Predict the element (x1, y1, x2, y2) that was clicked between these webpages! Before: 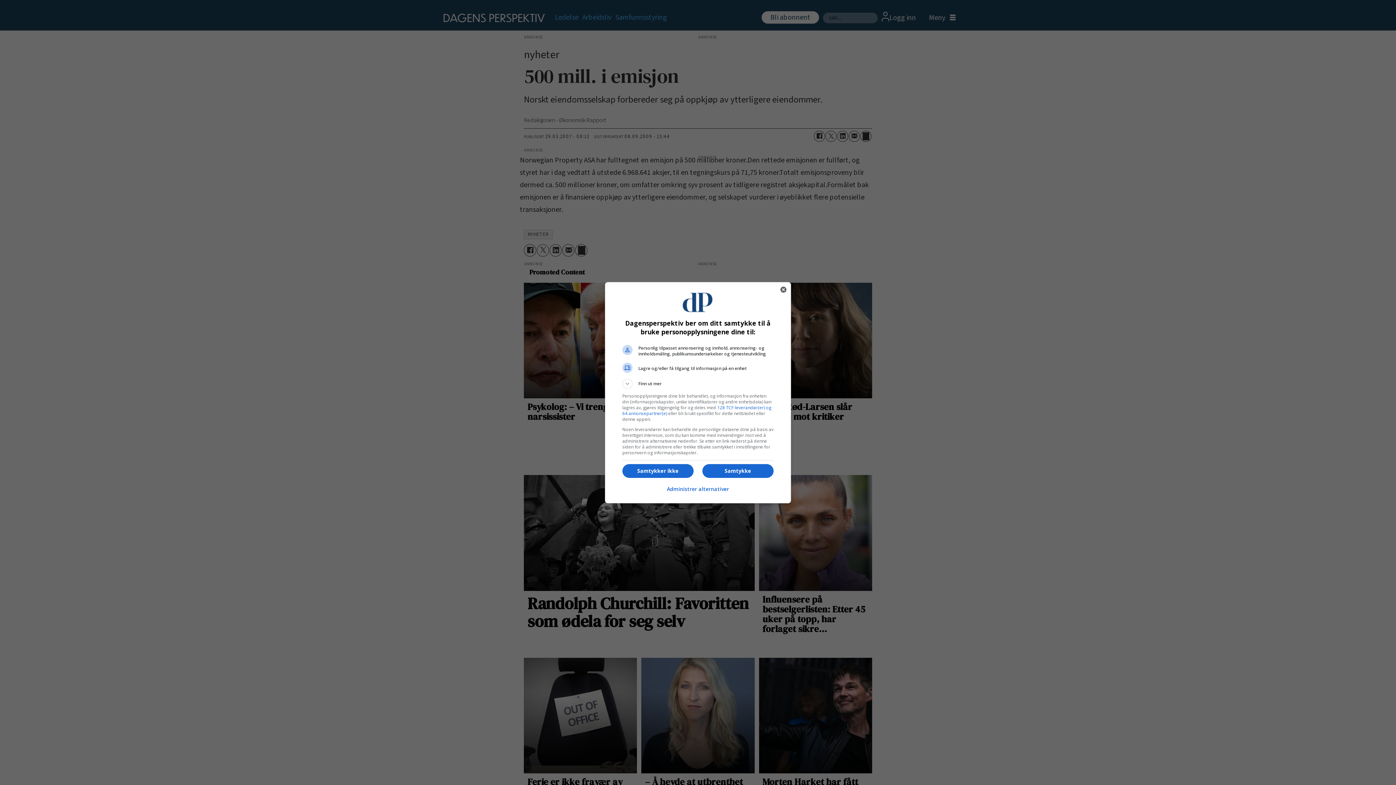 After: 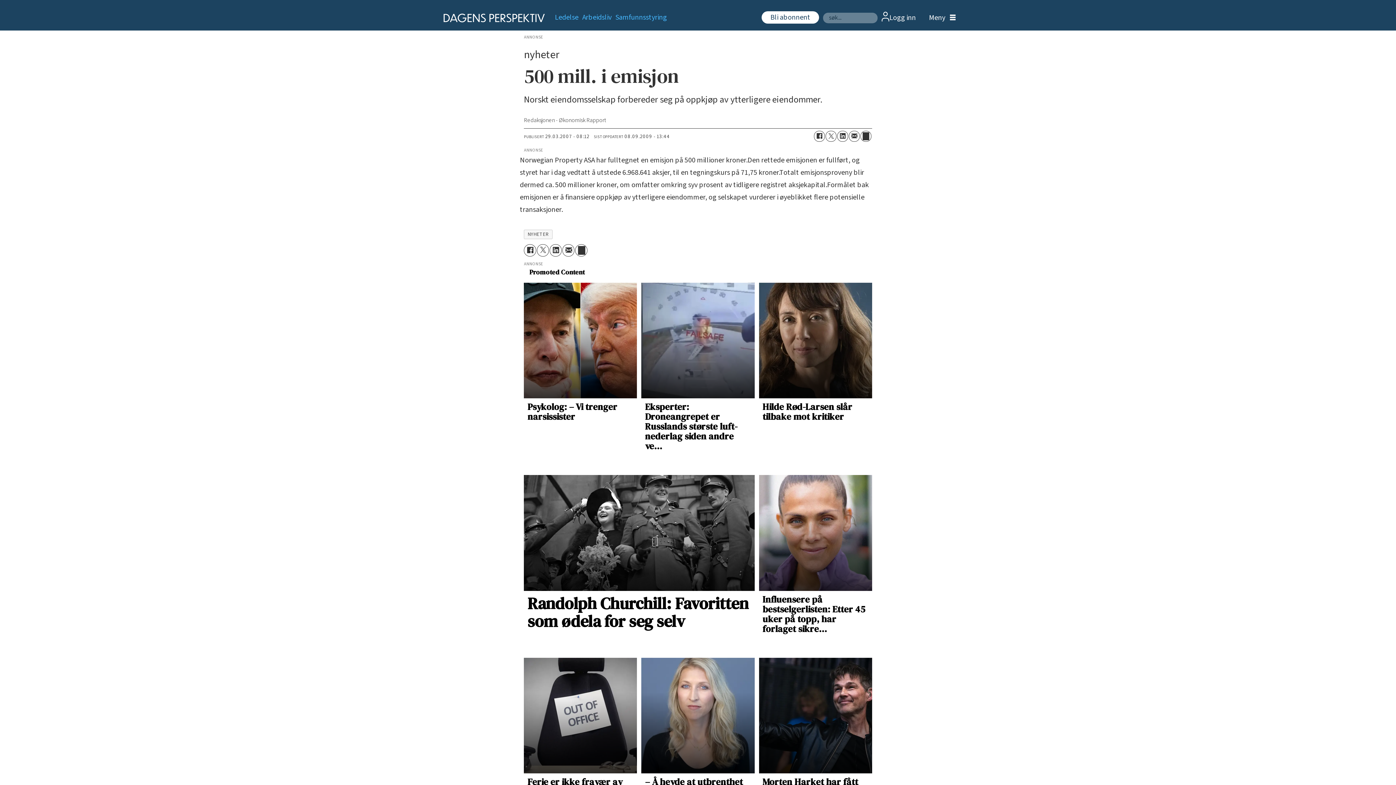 Action: label: Samtykke bbox: (702, 464, 773, 478)